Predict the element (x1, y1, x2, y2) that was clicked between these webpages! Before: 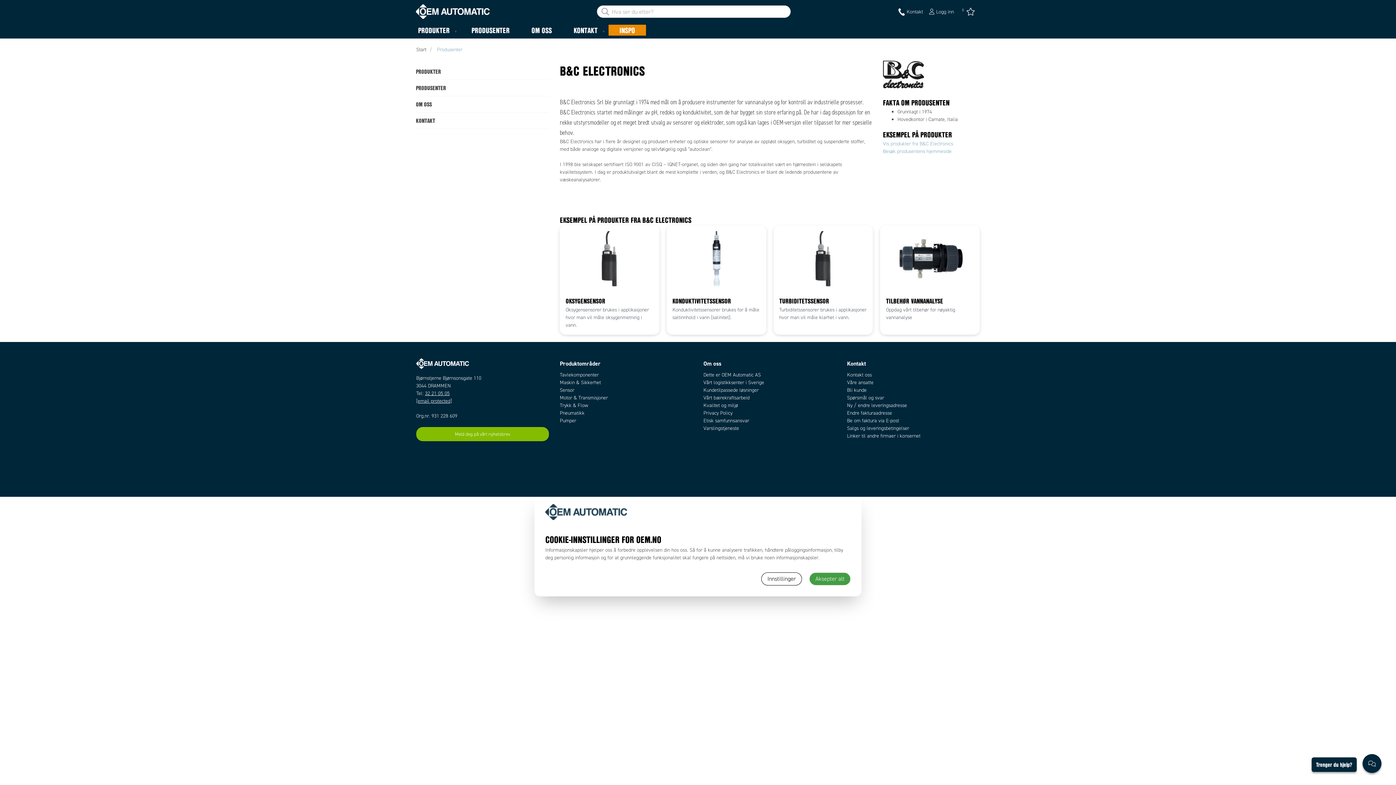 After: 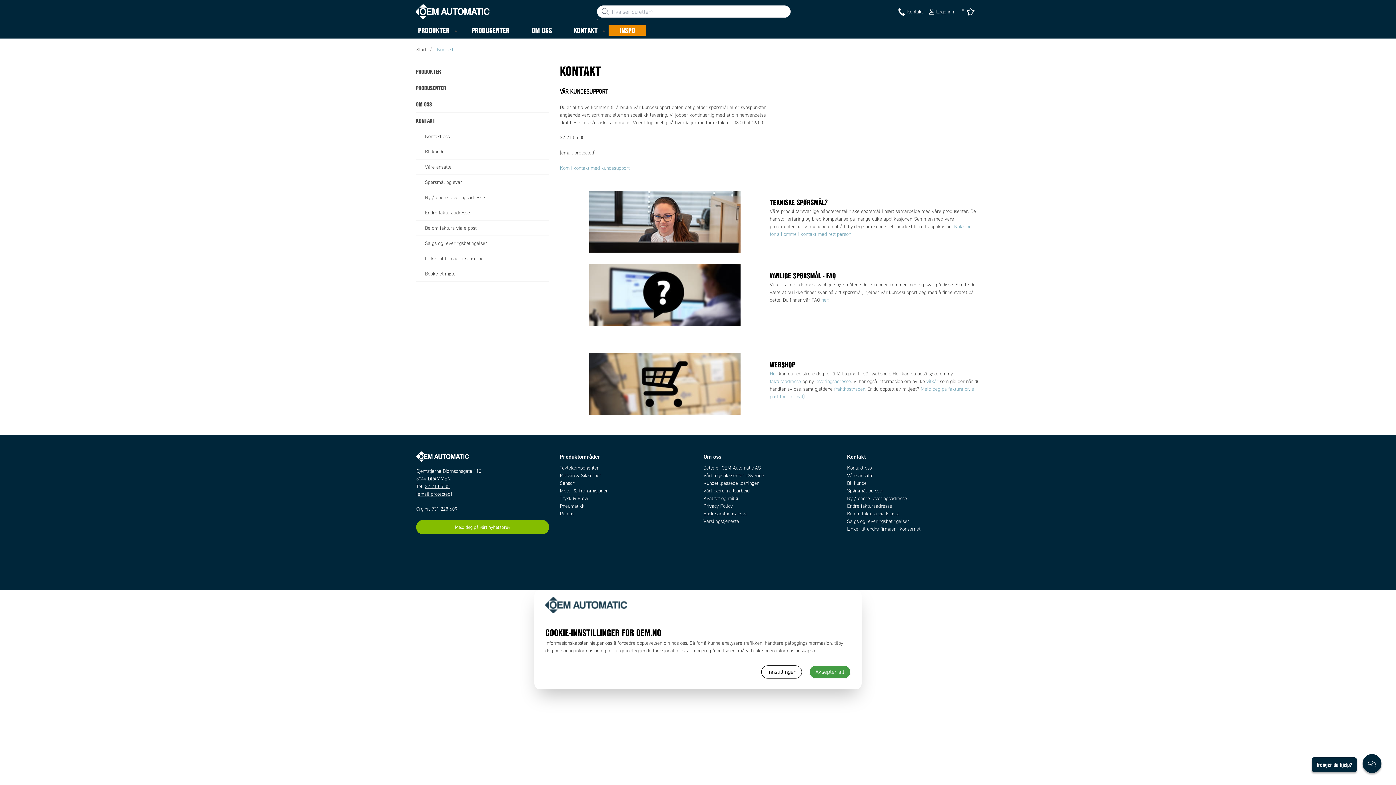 Action: bbox: (562, 25, 608, 35) label: KONTAKT